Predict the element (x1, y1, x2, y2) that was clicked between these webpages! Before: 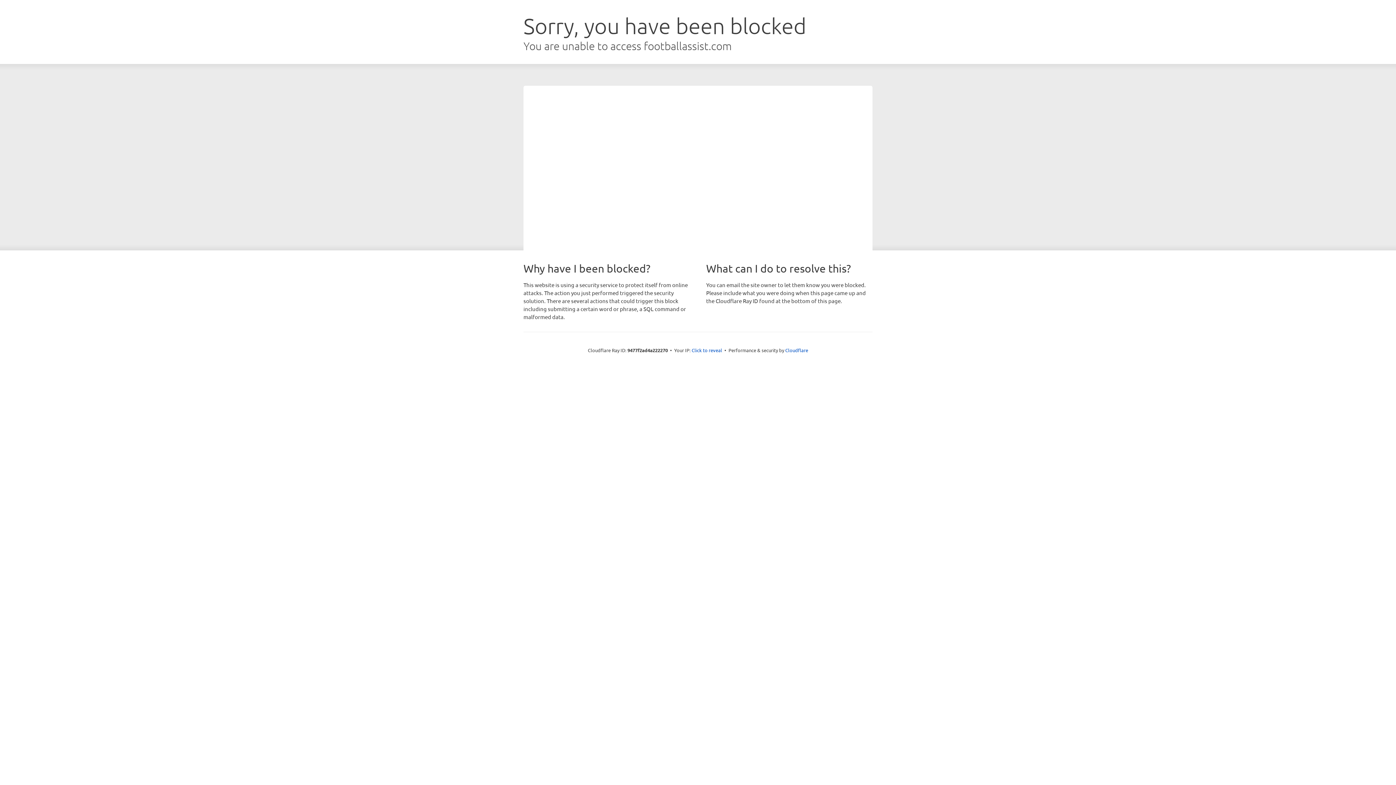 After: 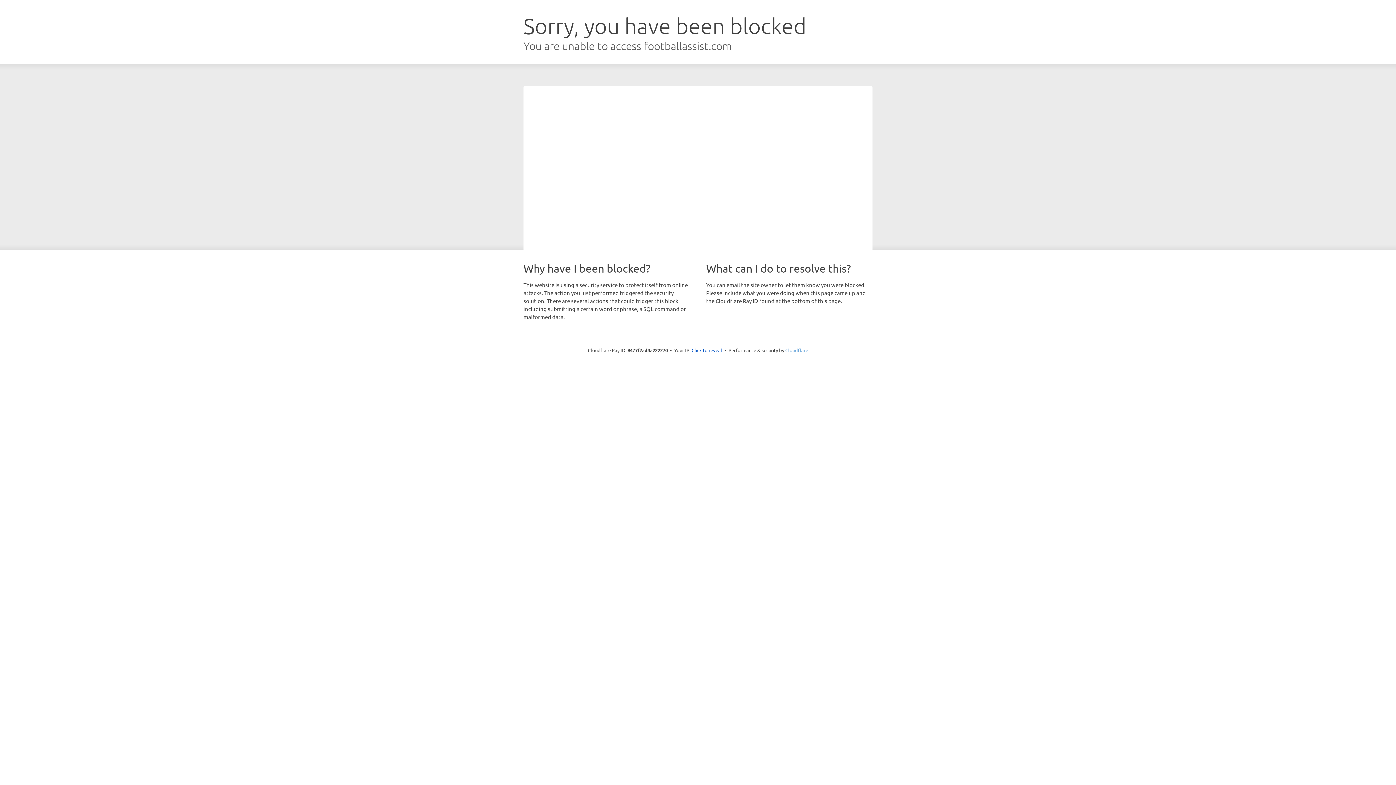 Action: label: Cloudflare bbox: (785, 347, 808, 353)